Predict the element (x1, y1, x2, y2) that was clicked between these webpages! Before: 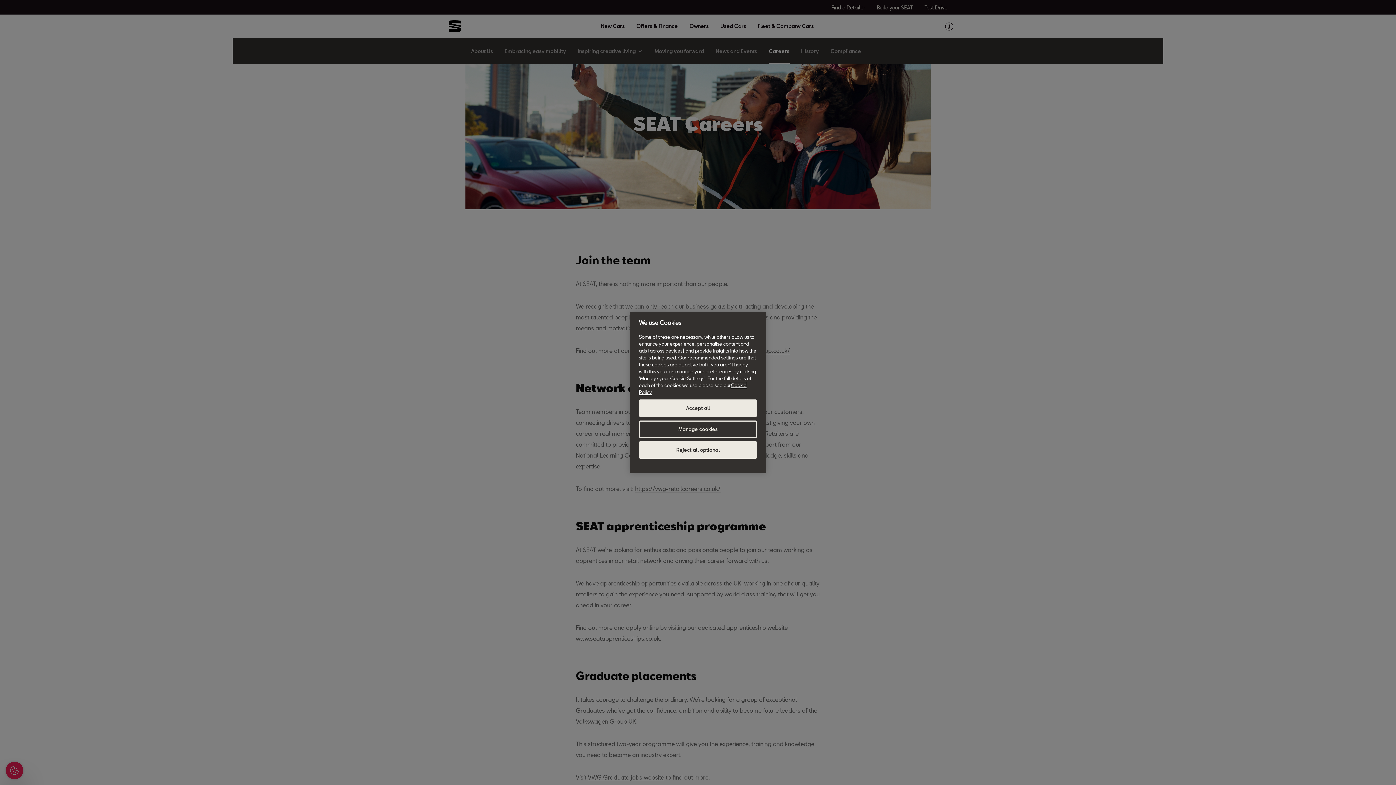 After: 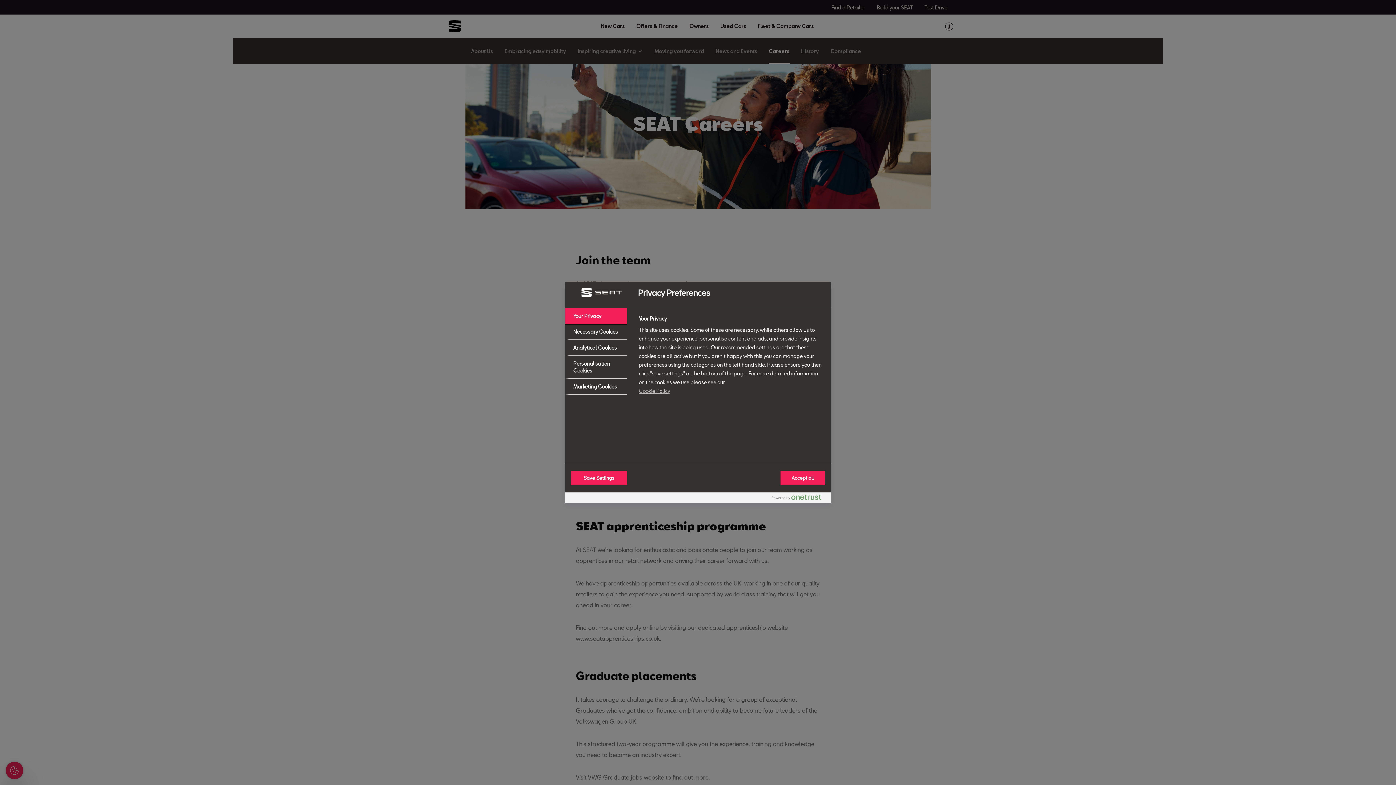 Action: bbox: (639, 420, 757, 438) label: Manage cookies